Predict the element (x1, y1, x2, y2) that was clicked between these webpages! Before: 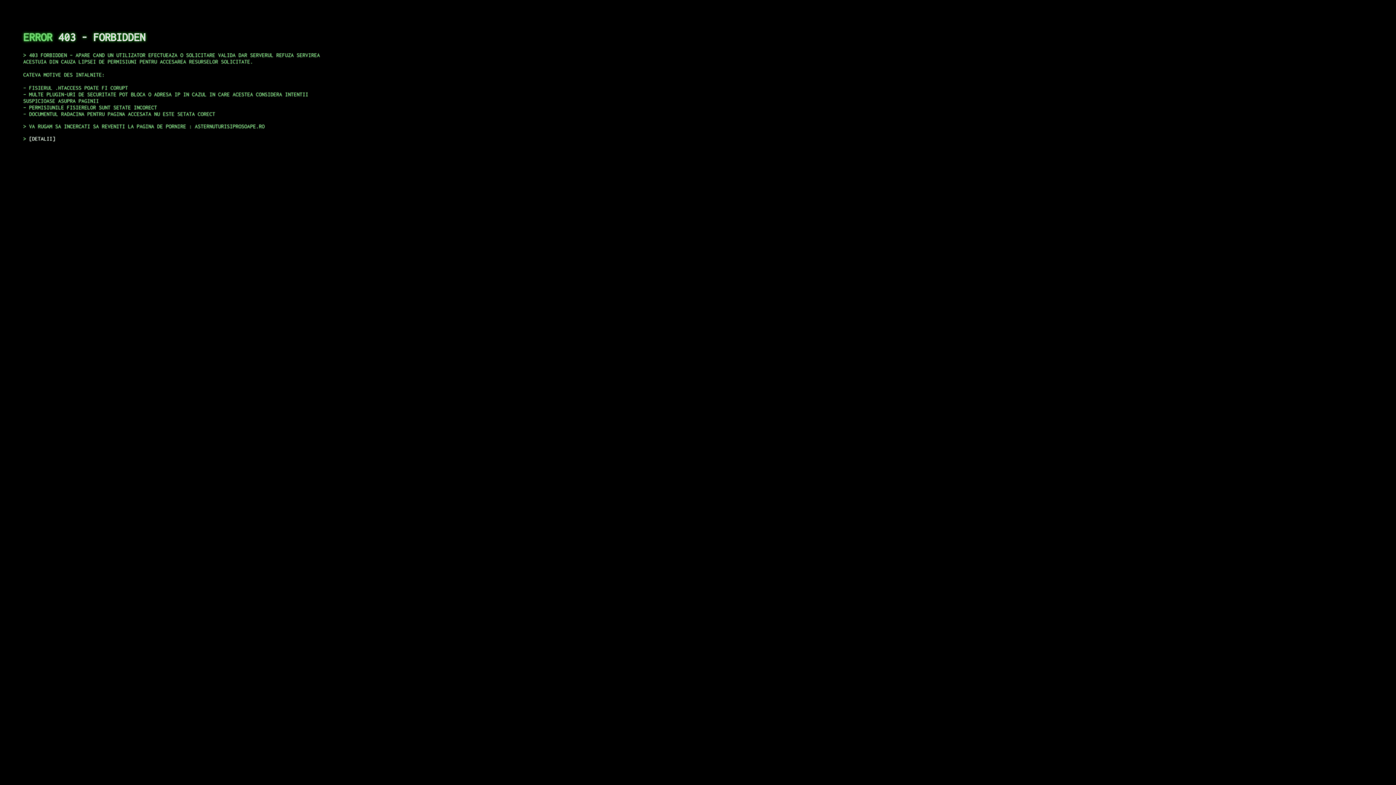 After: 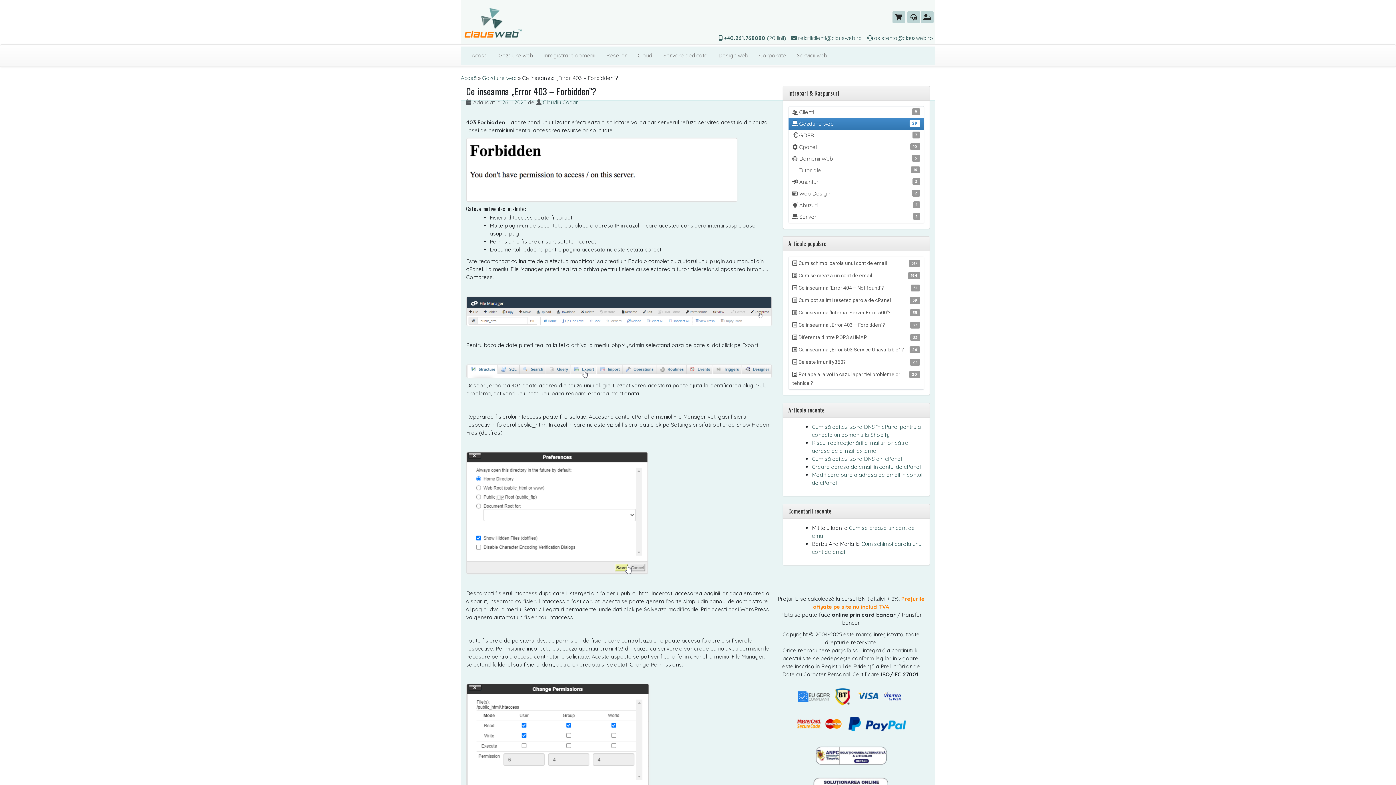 Action: bbox: (29, 135, 55, 141) label: DETALII